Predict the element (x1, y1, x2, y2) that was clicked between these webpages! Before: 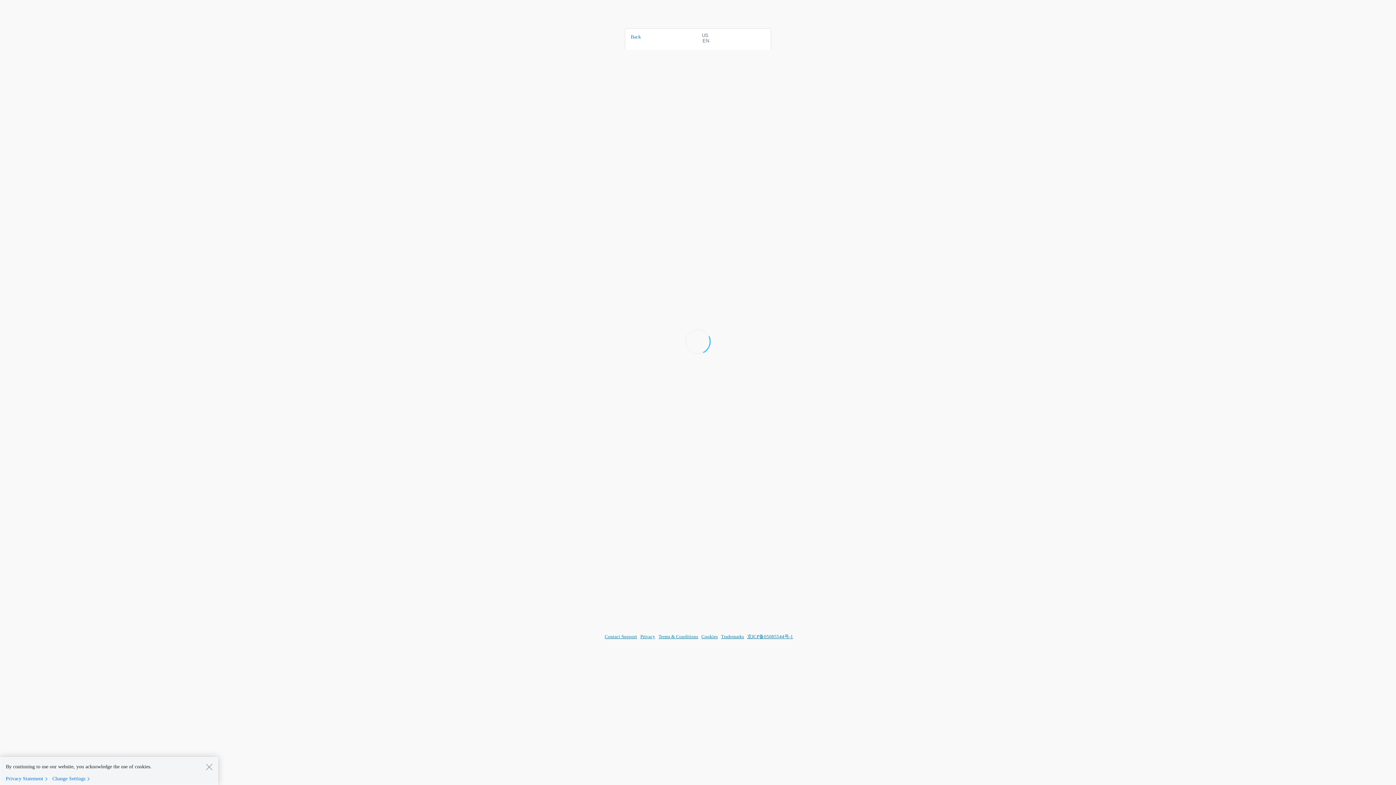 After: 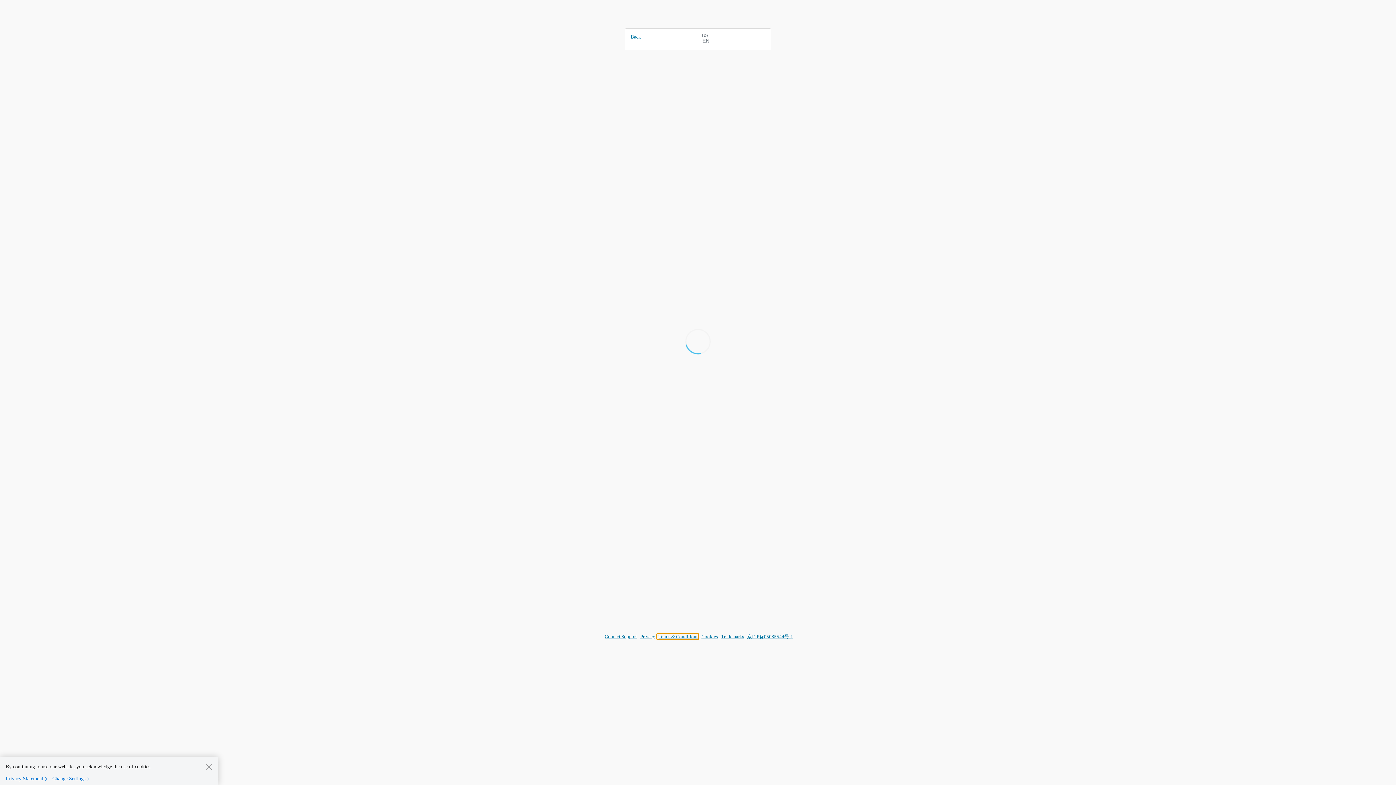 Action: label: Terms & Conditions bbox: (656, 634, 698, 639)